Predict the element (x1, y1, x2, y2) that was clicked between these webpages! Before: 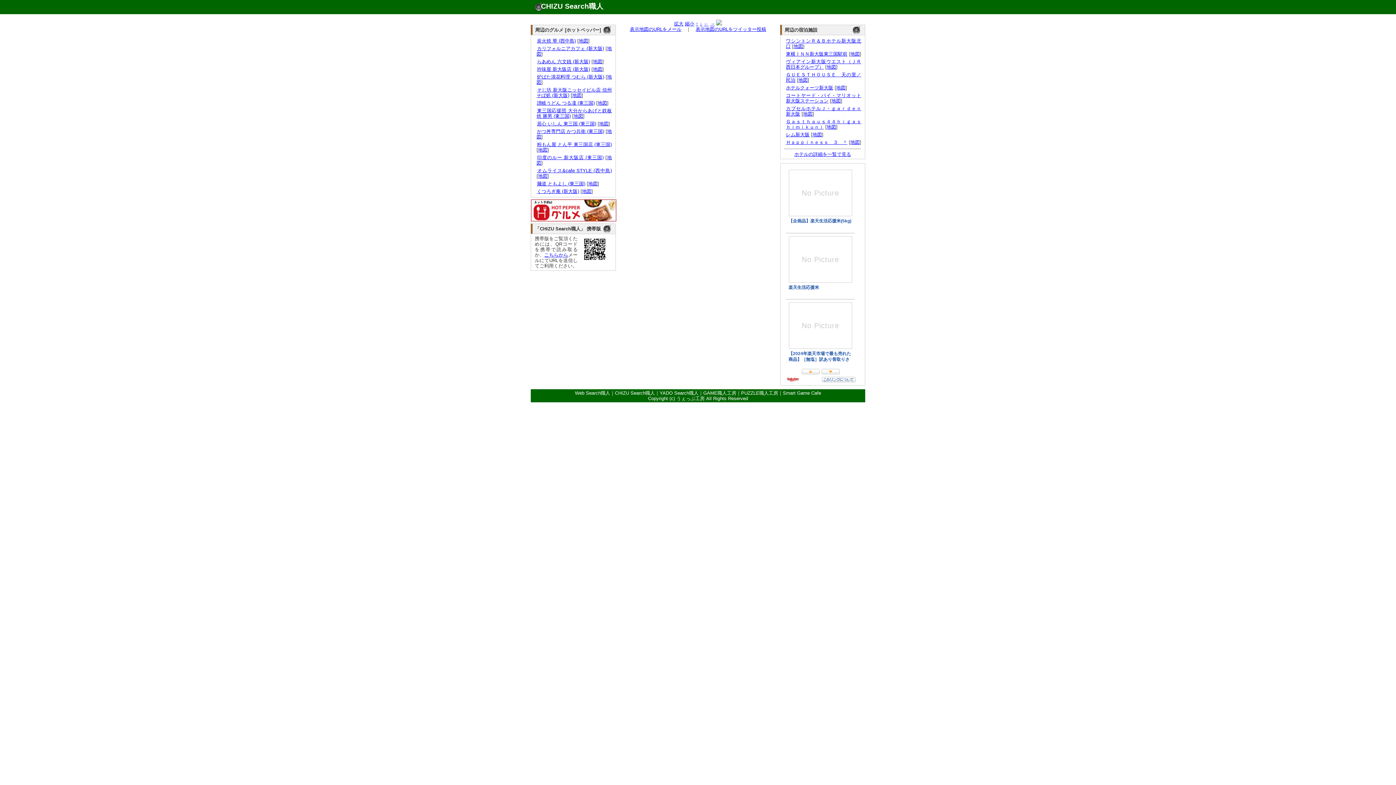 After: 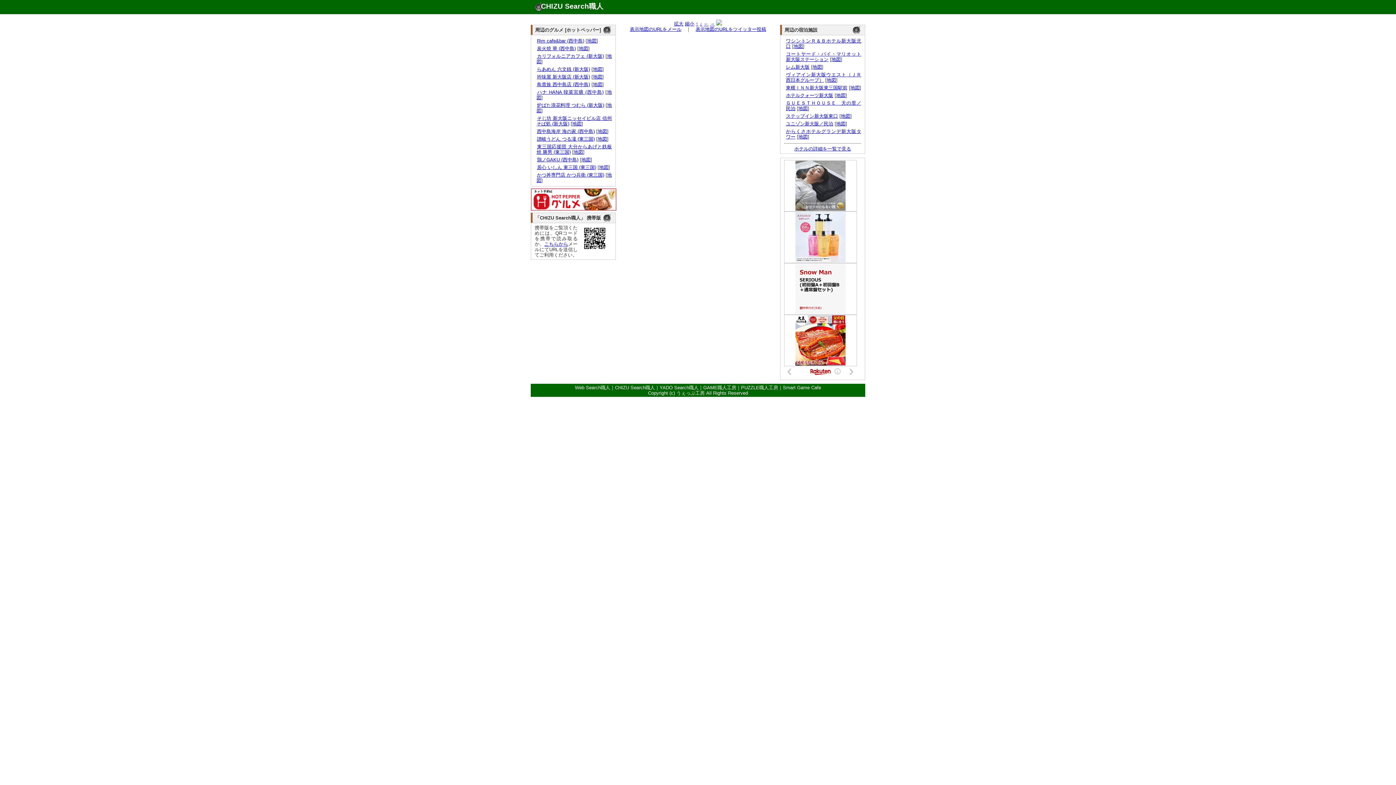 Action: bbox: (793, 43, 803, 49) label: 地図